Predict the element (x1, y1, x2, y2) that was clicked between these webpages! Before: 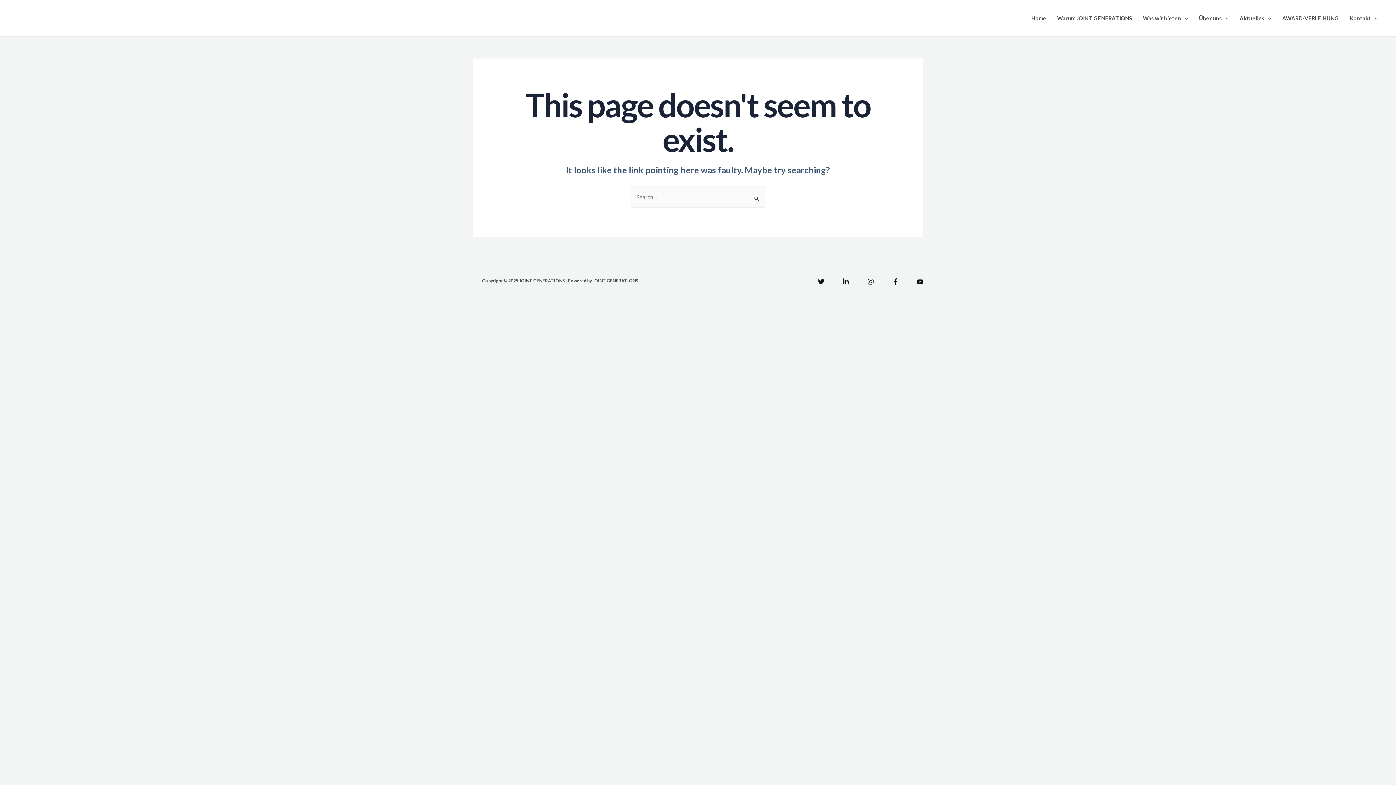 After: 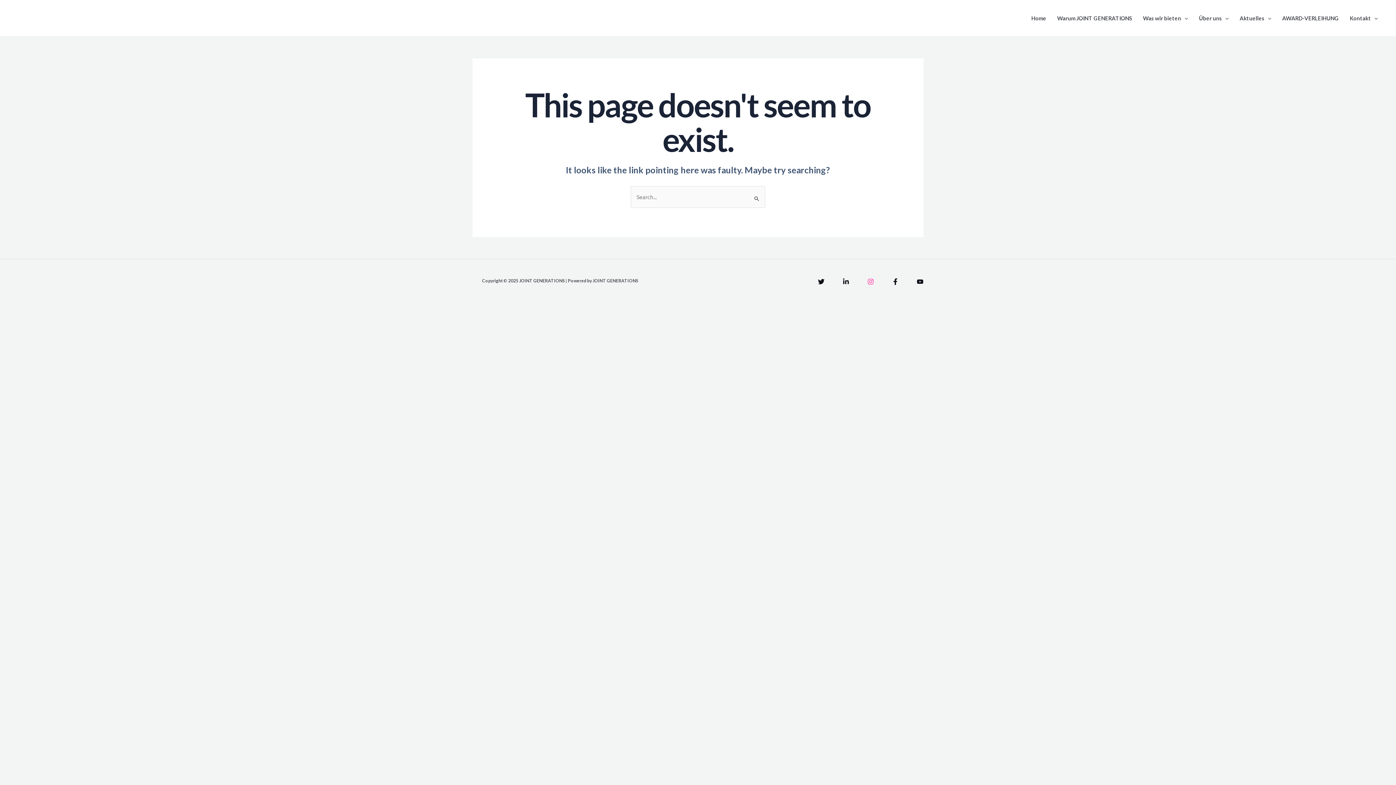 Action: bbox: (867, 278, 874, 285) label: Instagram